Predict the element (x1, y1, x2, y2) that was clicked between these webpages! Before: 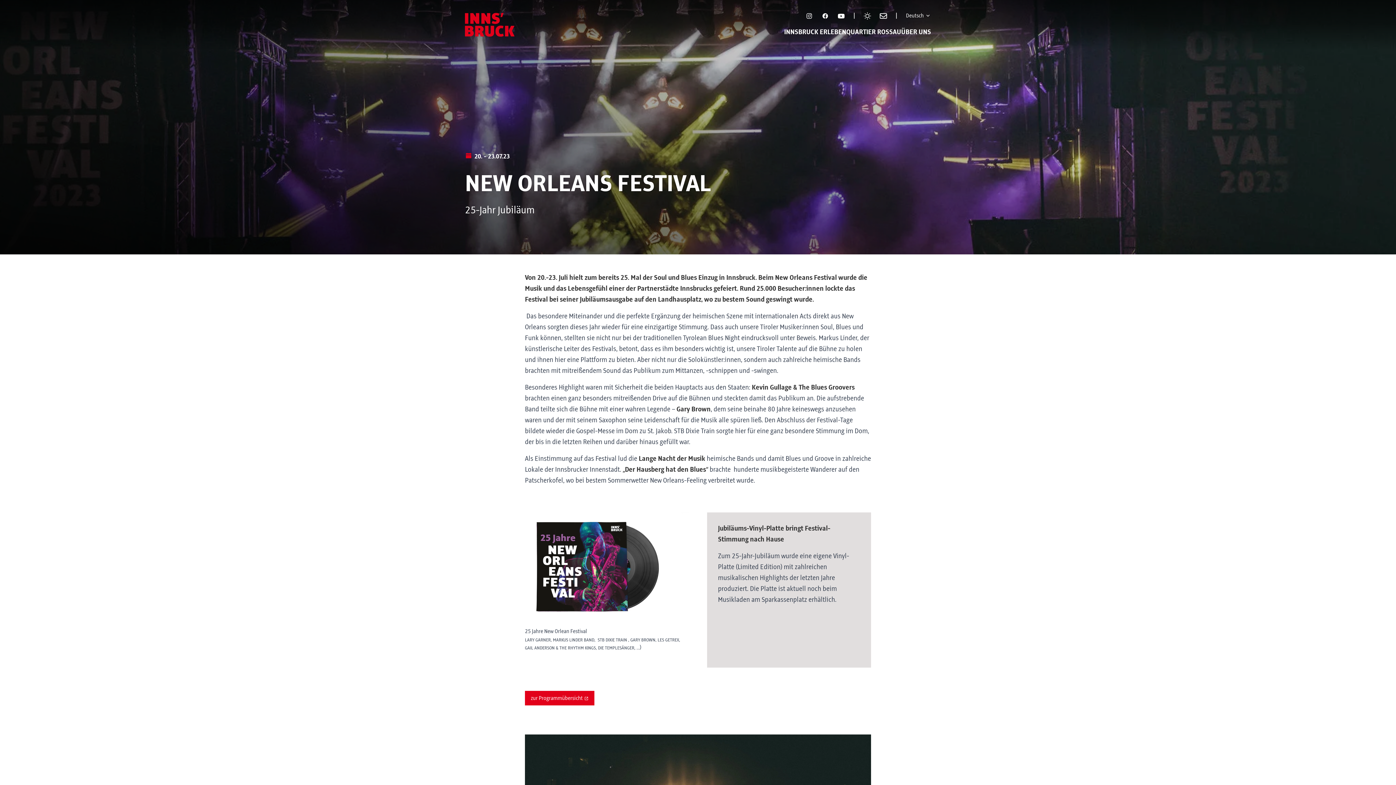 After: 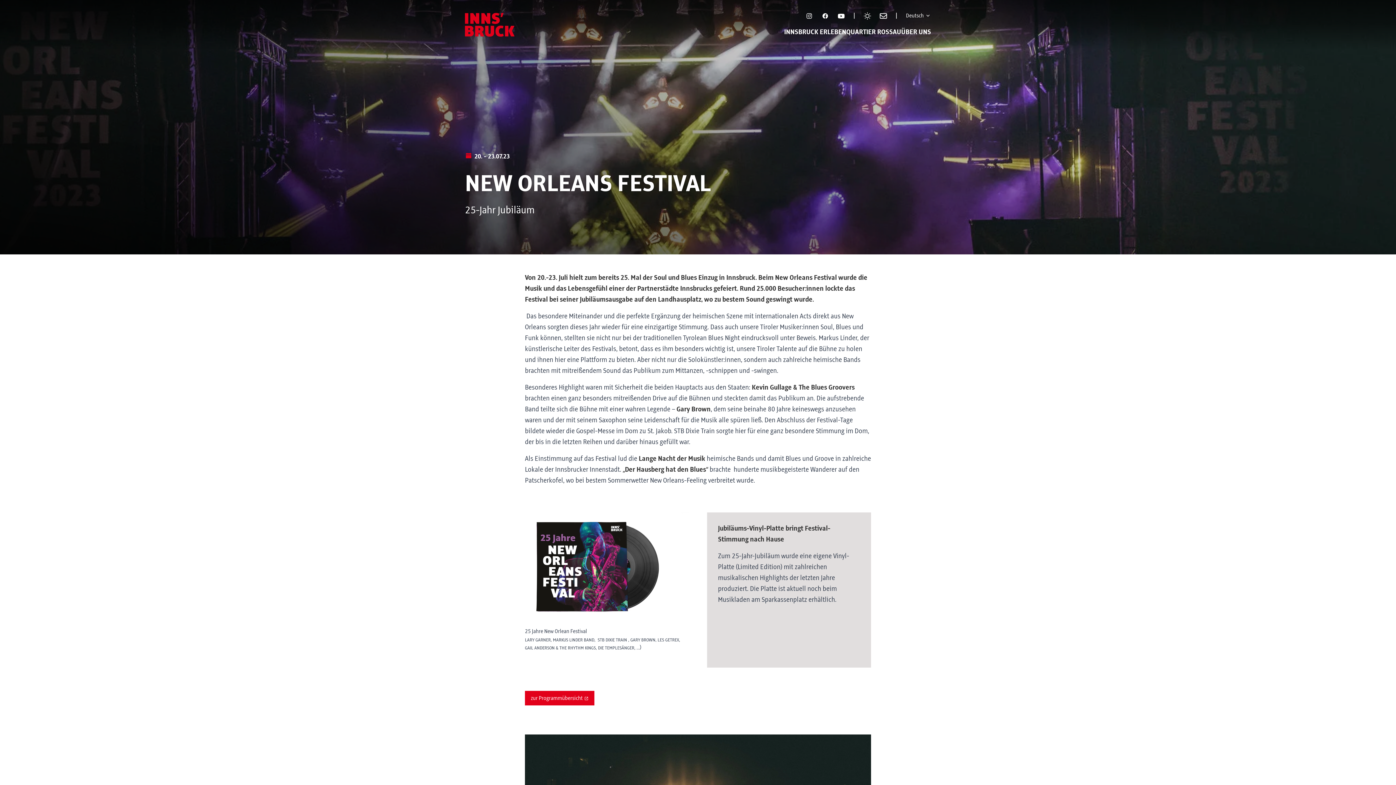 Action: bbox: (805, 12, 813, 20)